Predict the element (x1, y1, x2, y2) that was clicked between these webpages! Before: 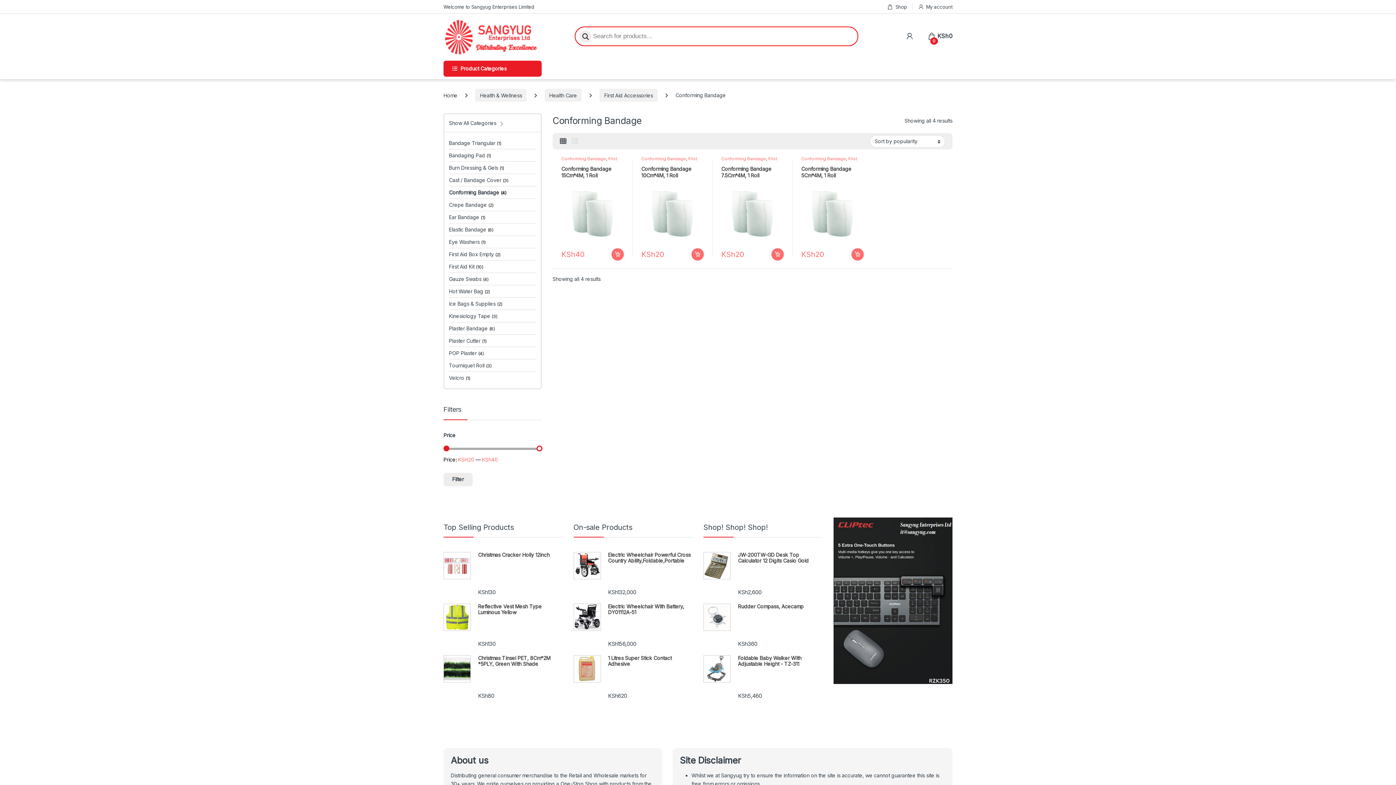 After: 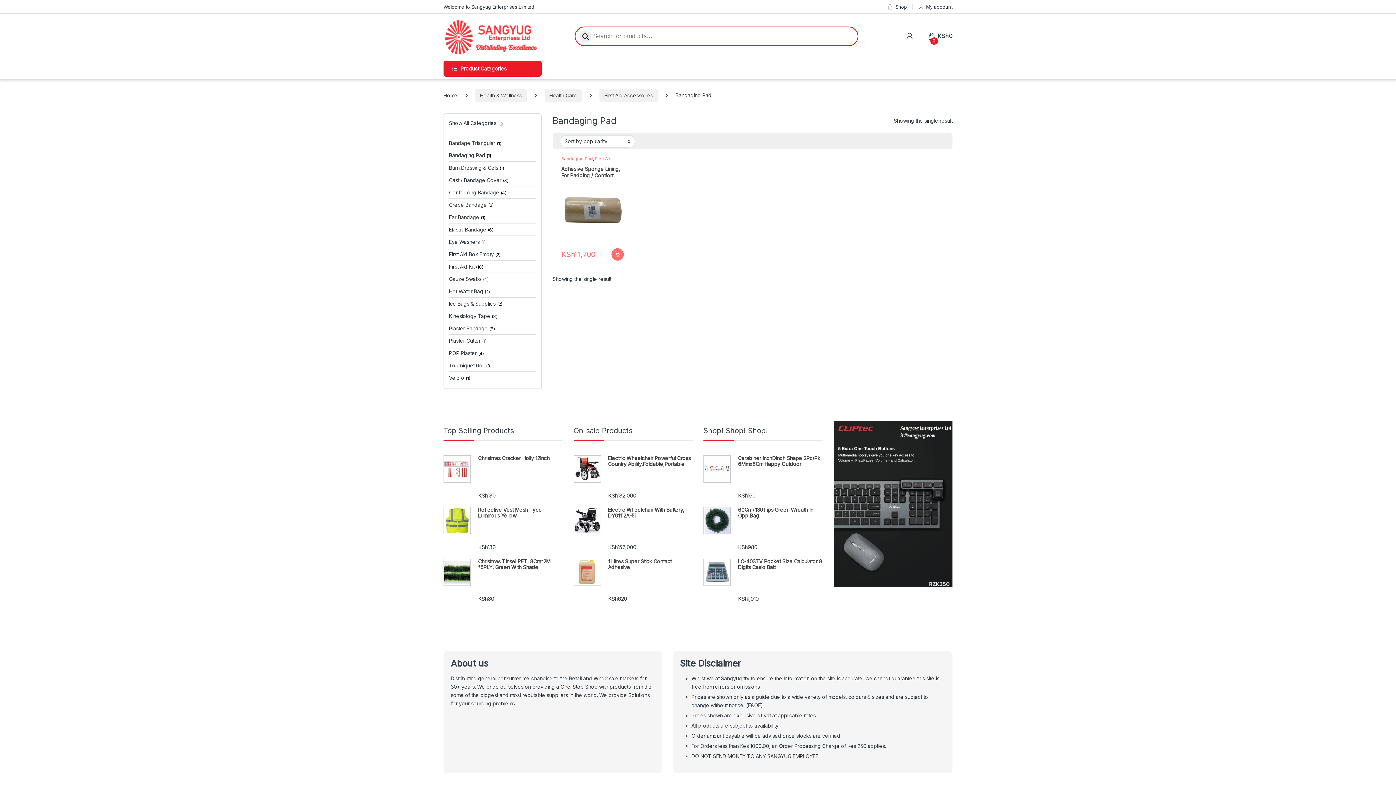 Action: label: Bandaging Pad (1) bbox: (449, 149, 491, 161)